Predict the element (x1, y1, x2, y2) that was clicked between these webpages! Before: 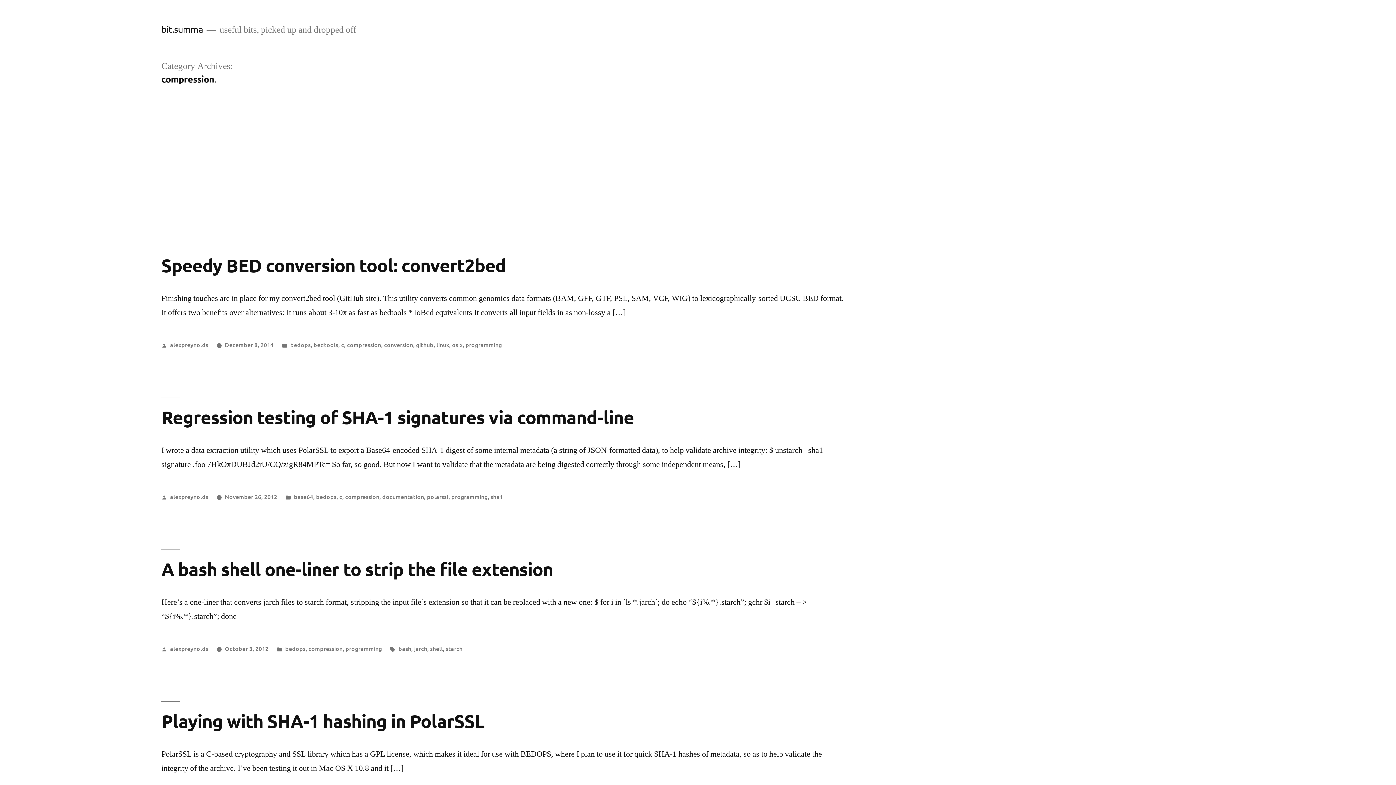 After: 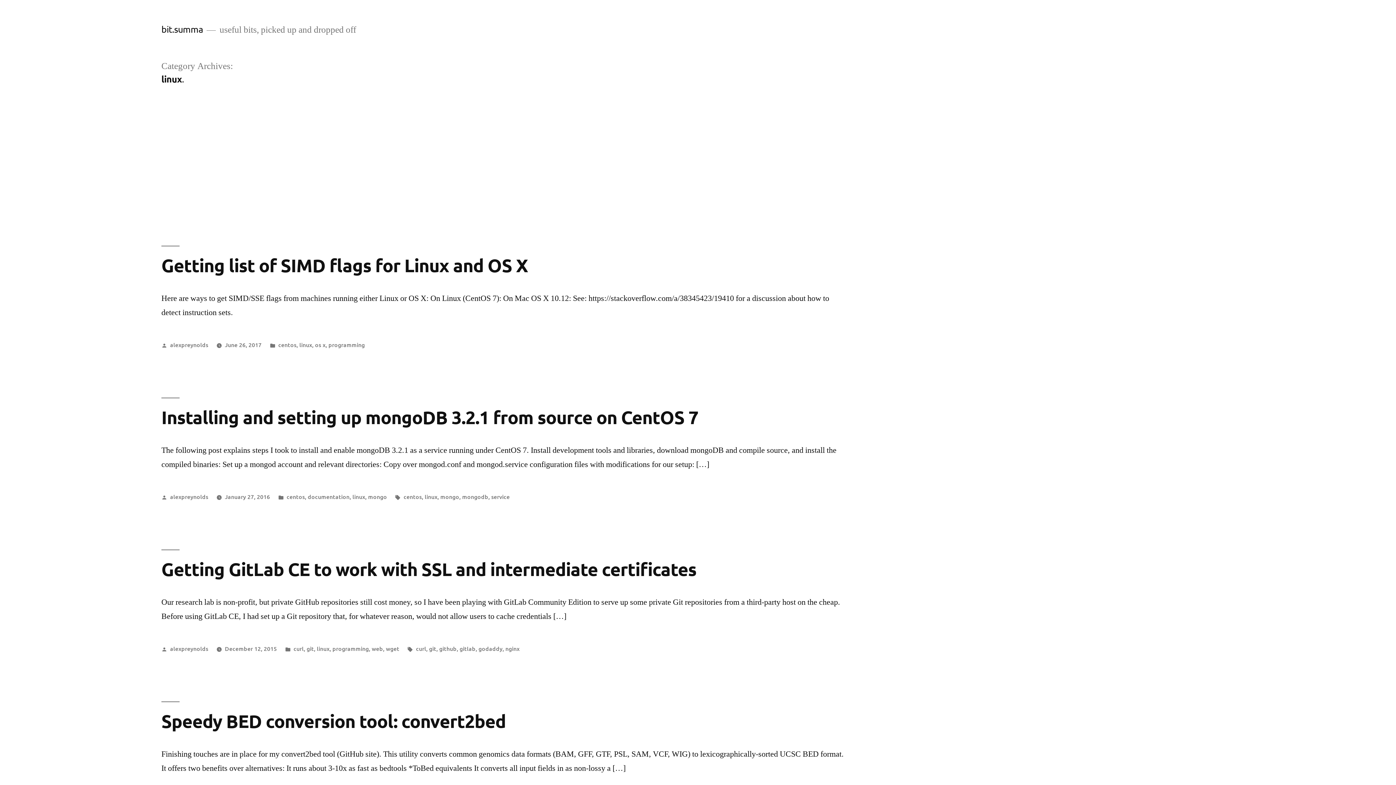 Action: label: linux bbox: (436, 340, 449, 348)